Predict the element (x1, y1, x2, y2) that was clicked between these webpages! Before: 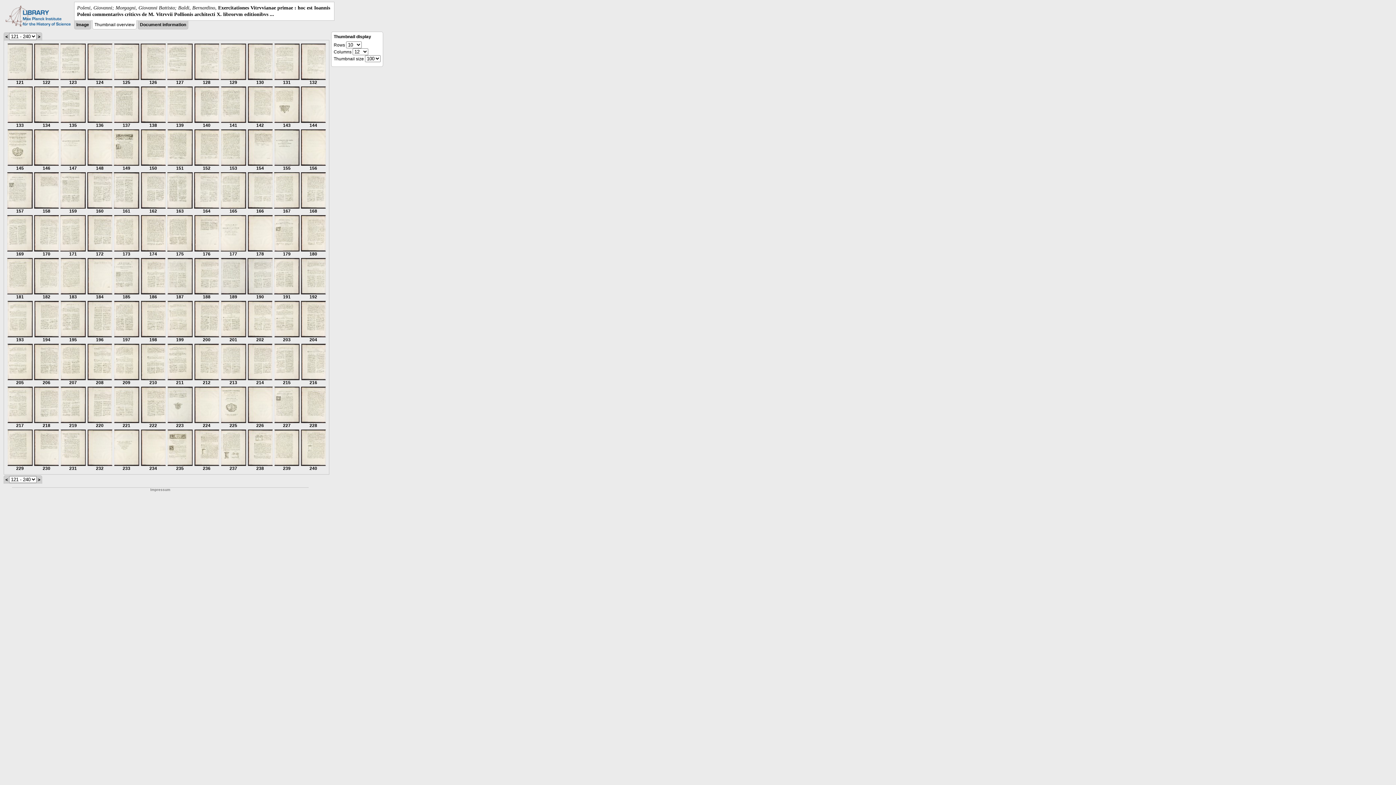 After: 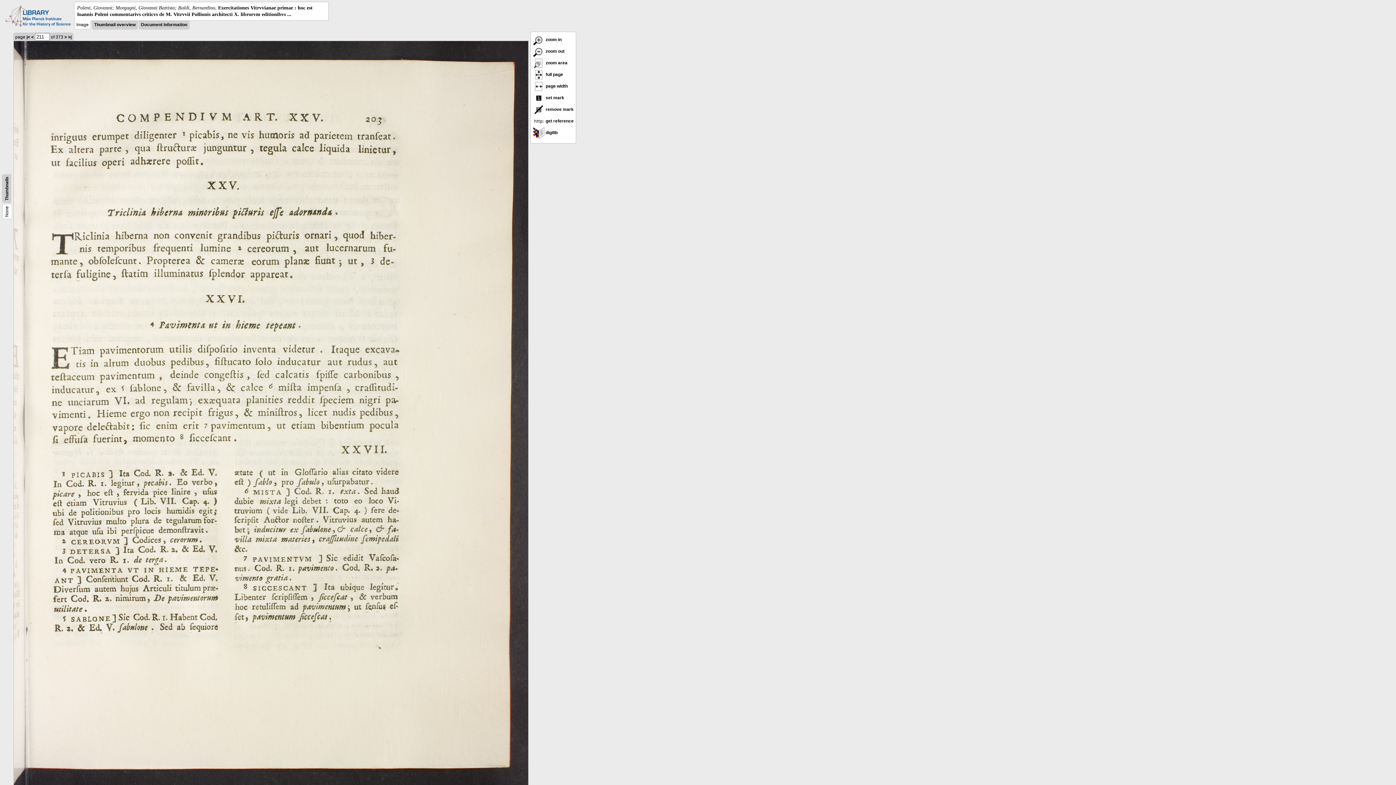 Action: bbox: (167, 376, 192, 385) label: 
211